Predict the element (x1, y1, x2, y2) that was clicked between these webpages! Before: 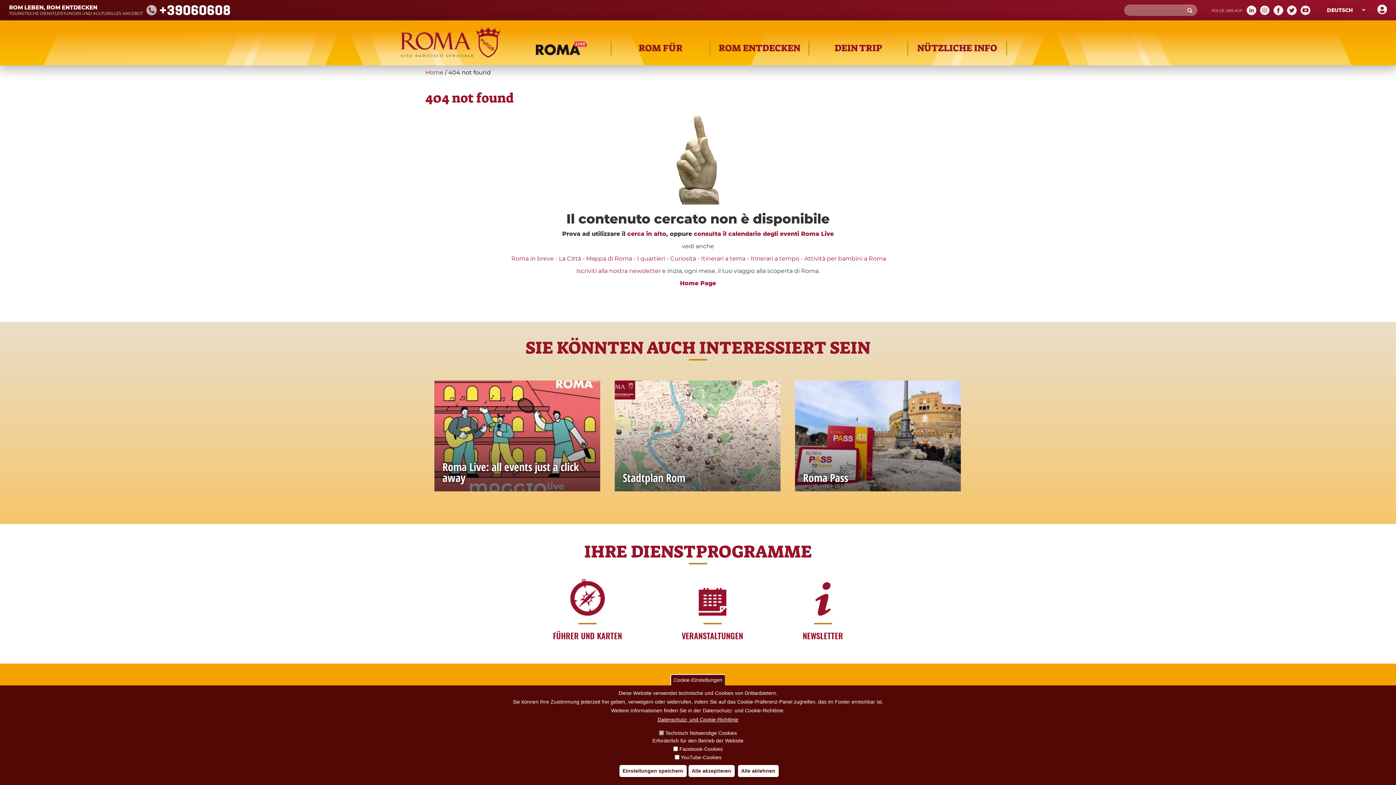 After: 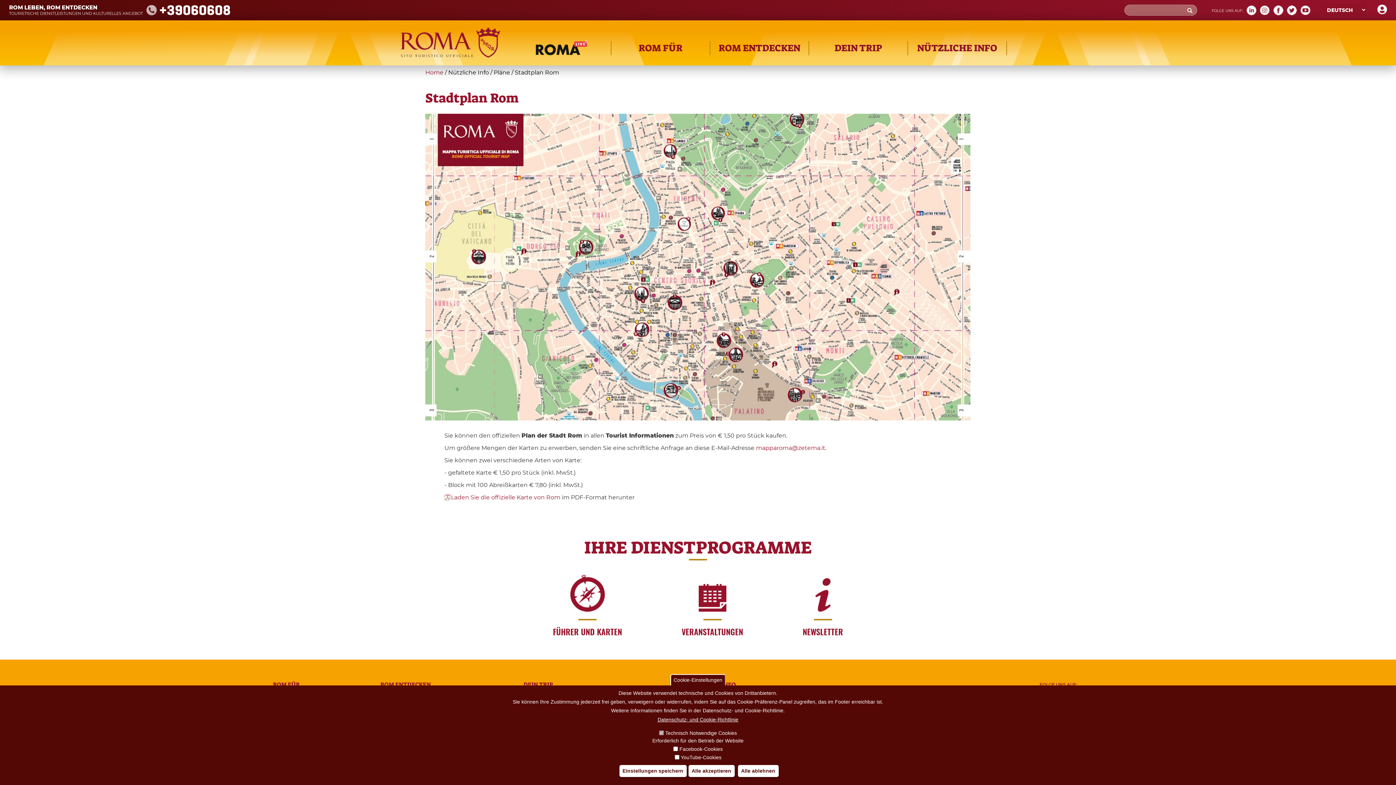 Action: bbox: (614, 380, 780, 491) label: Stadtplan Rom